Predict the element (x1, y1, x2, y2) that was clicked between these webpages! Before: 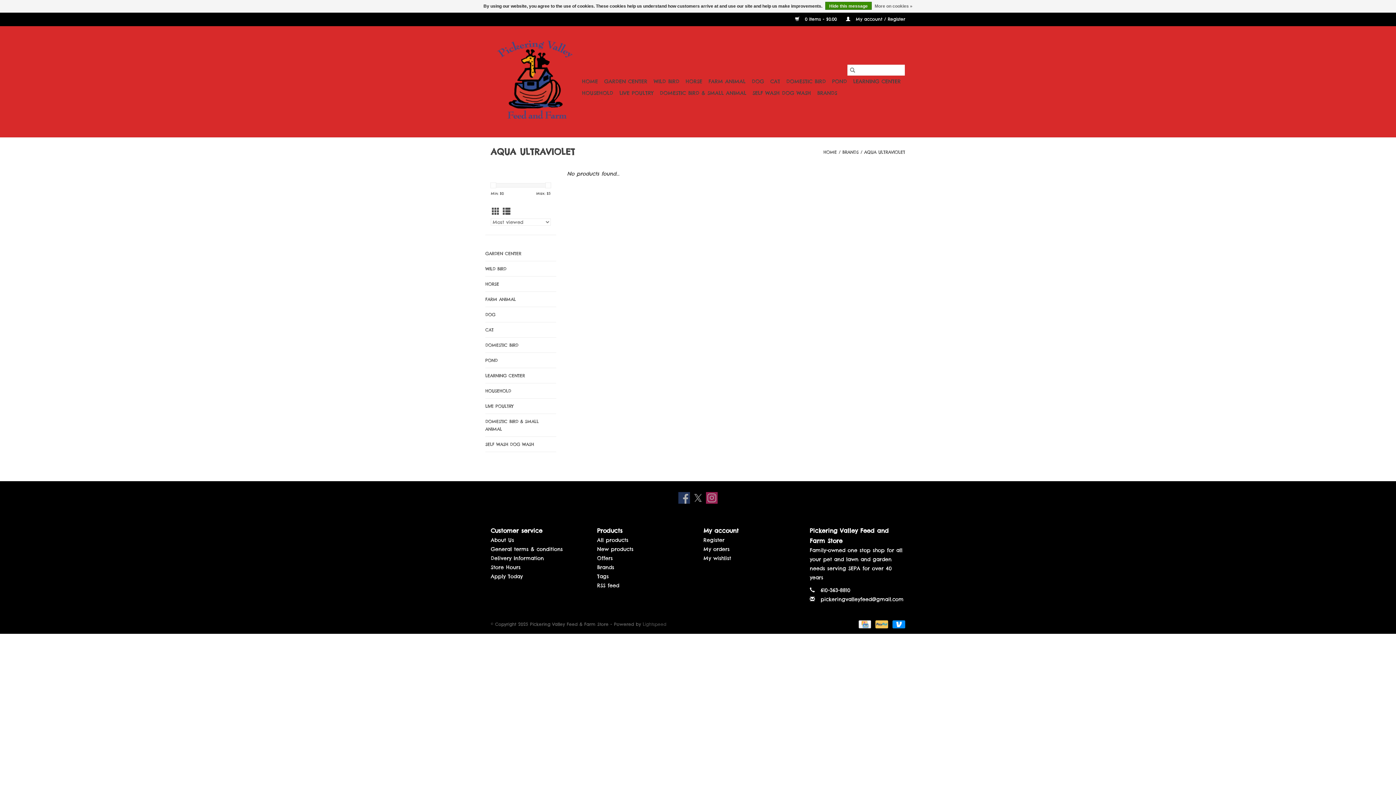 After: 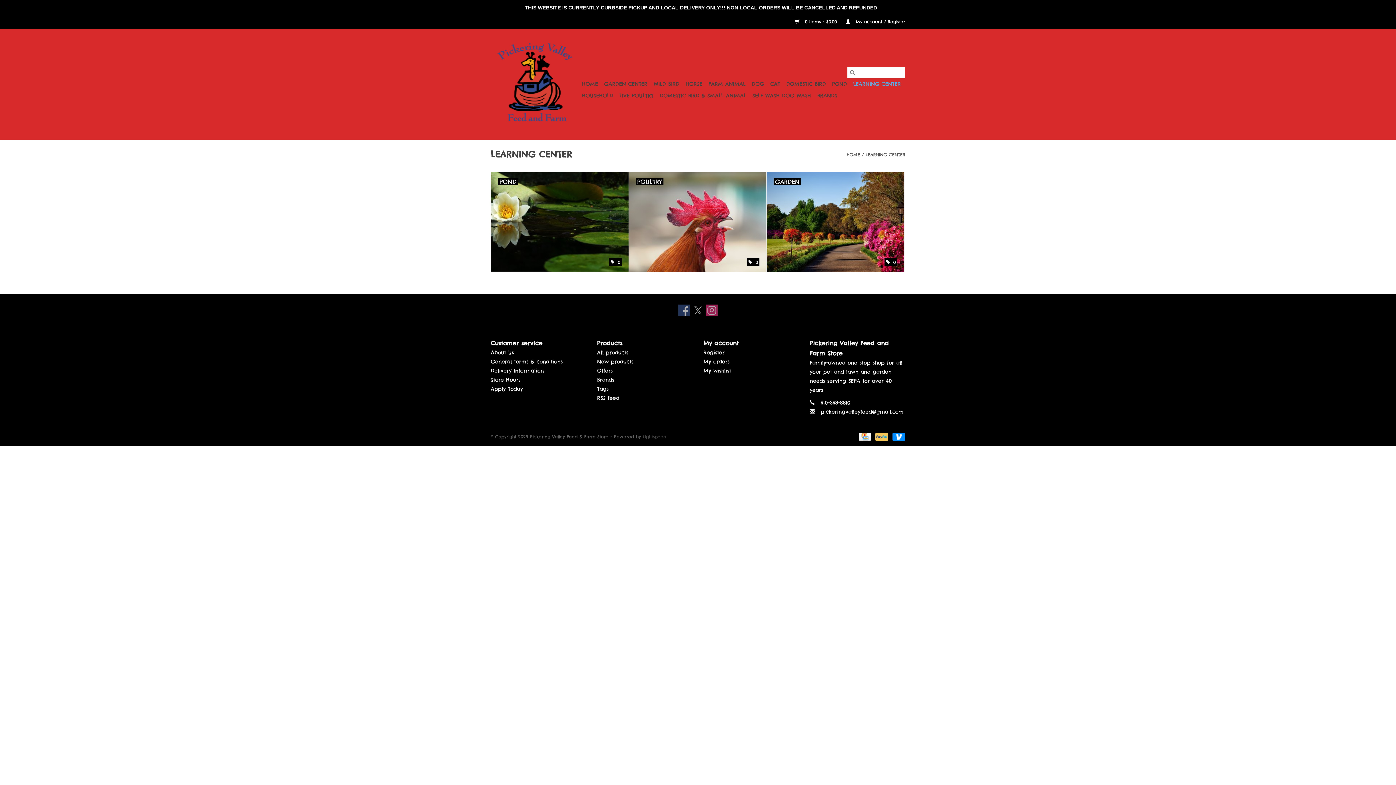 Action: bbox: (485, 372, 556, 379) label: LEARNING CENTER